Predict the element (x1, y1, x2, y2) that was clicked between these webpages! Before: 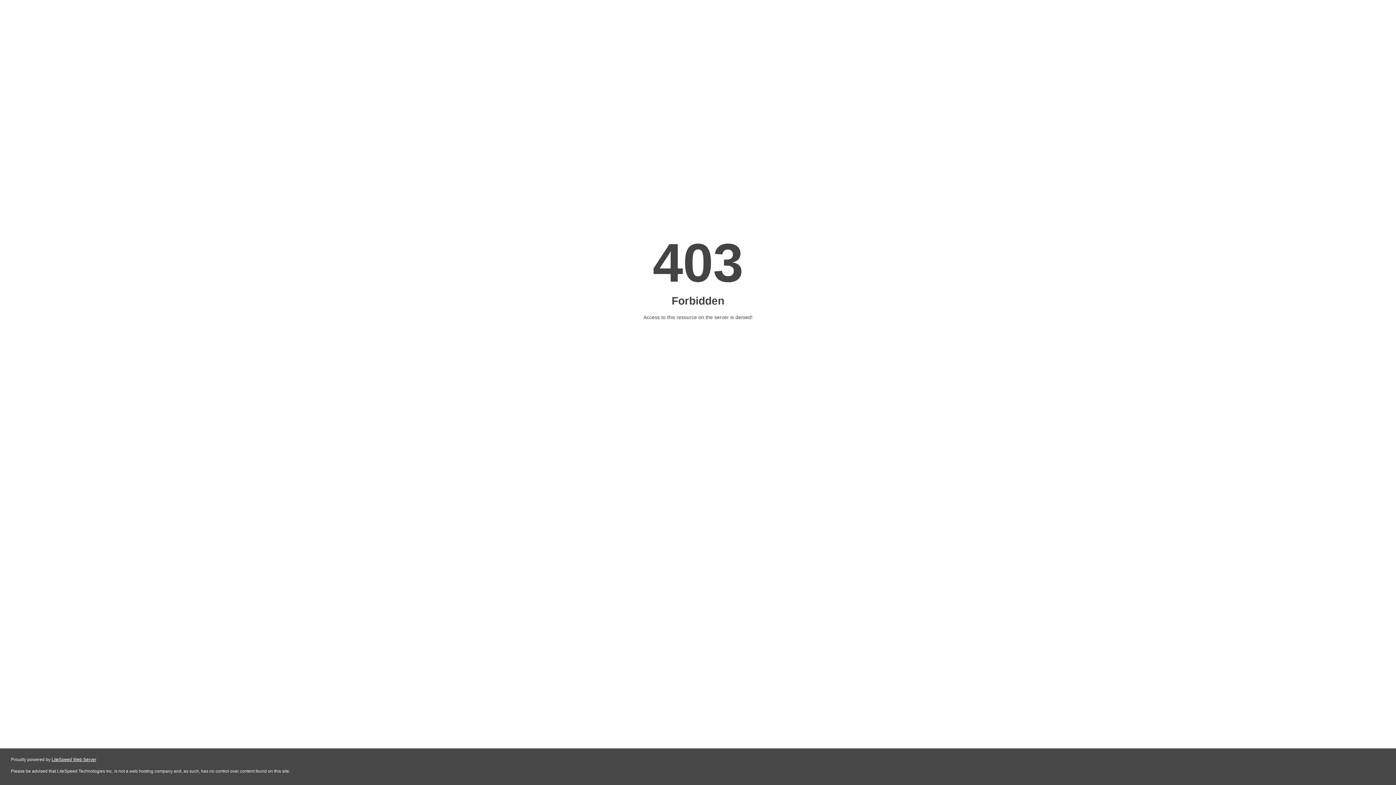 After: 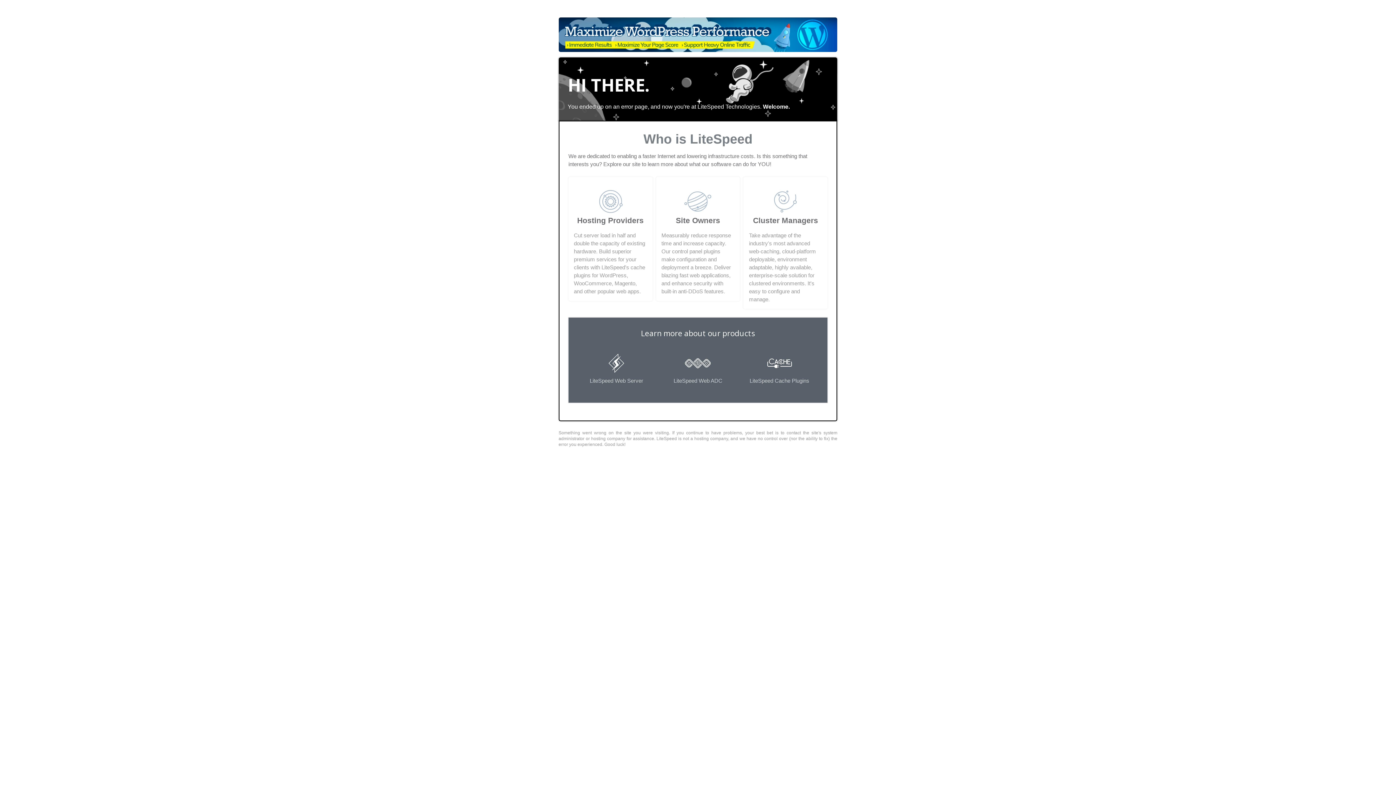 Action: label: LiteSpeed Web Server bbox: (51, 757, 96, 762)